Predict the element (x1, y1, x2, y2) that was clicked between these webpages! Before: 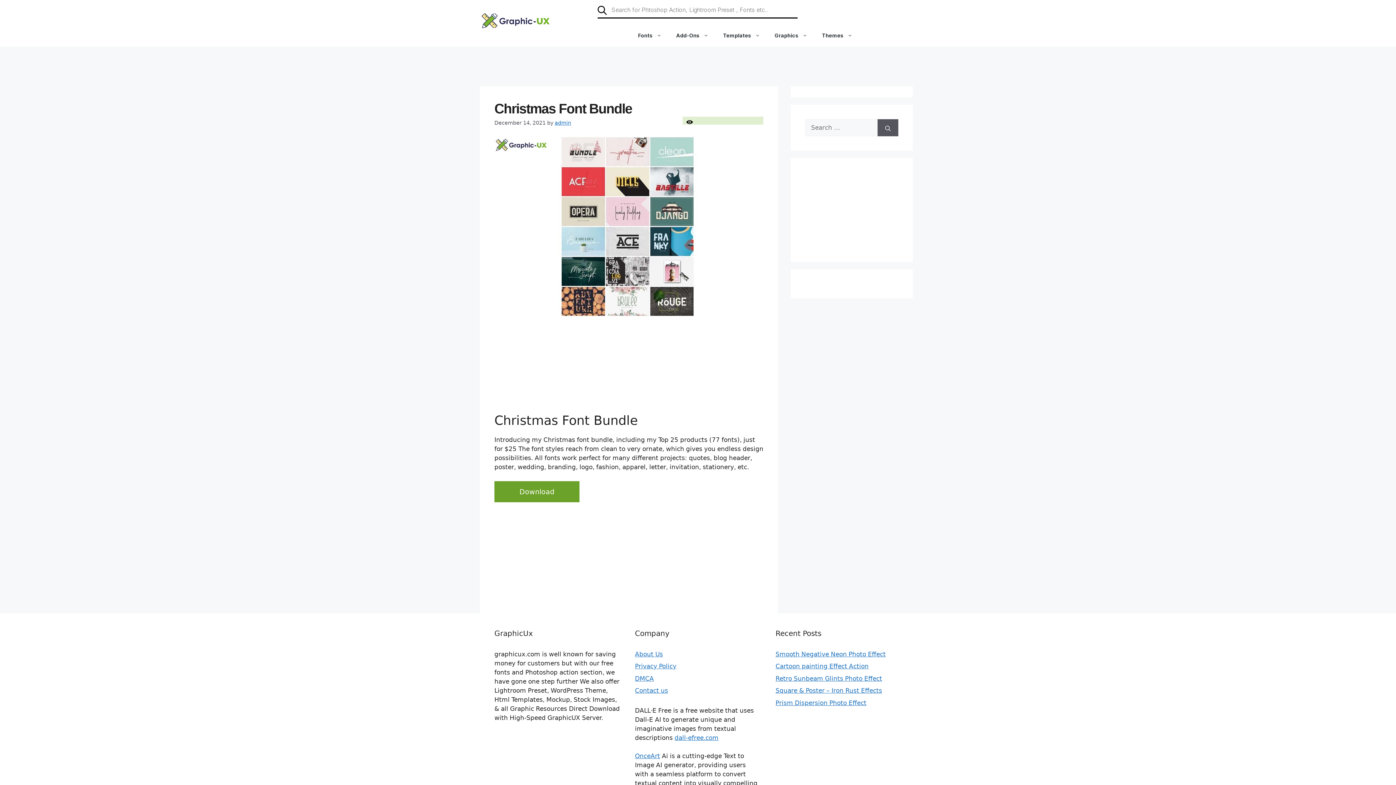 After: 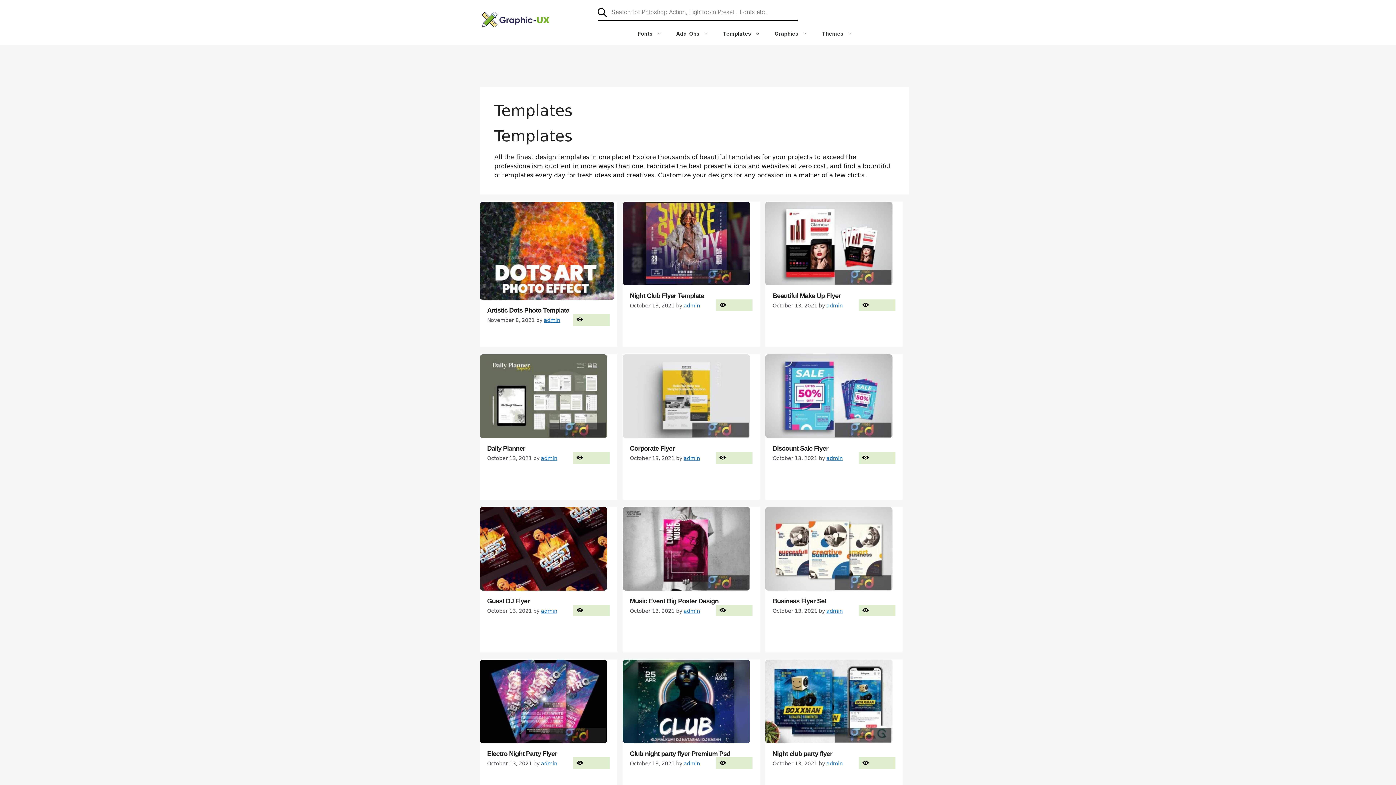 Action: bbox: (716, 24, 767, 46) label: Templates